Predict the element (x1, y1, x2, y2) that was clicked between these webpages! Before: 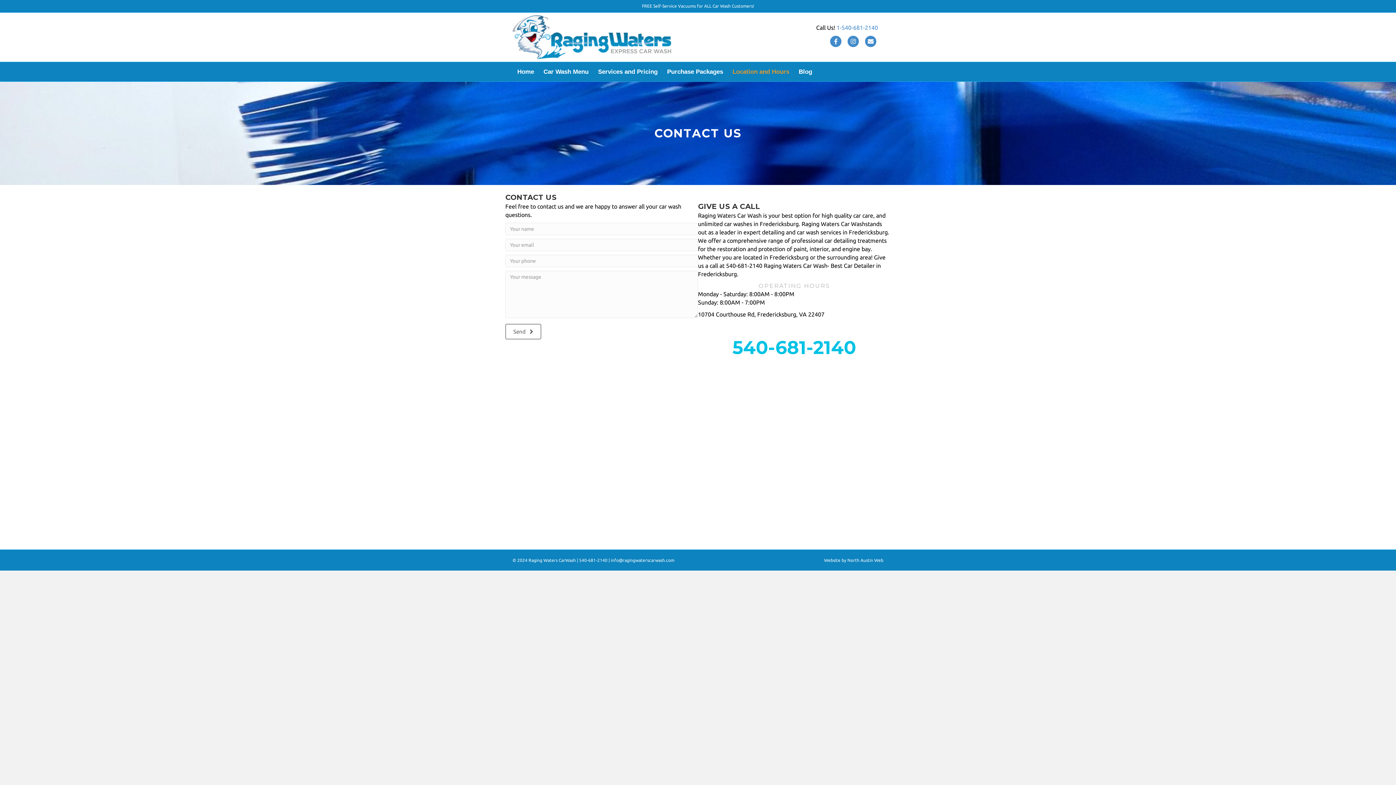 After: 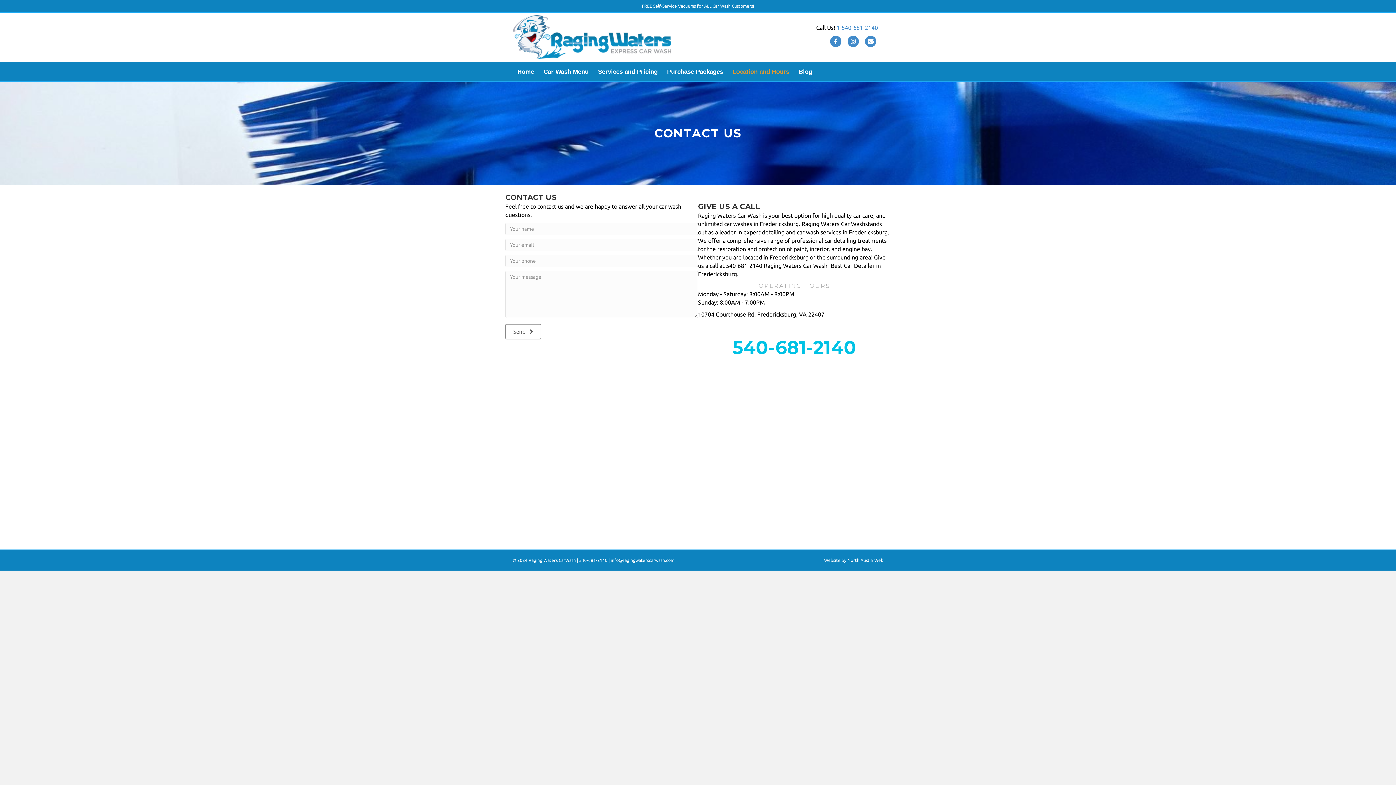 Action: bbox: (728, 62, 794, 81) label: Location and Hours